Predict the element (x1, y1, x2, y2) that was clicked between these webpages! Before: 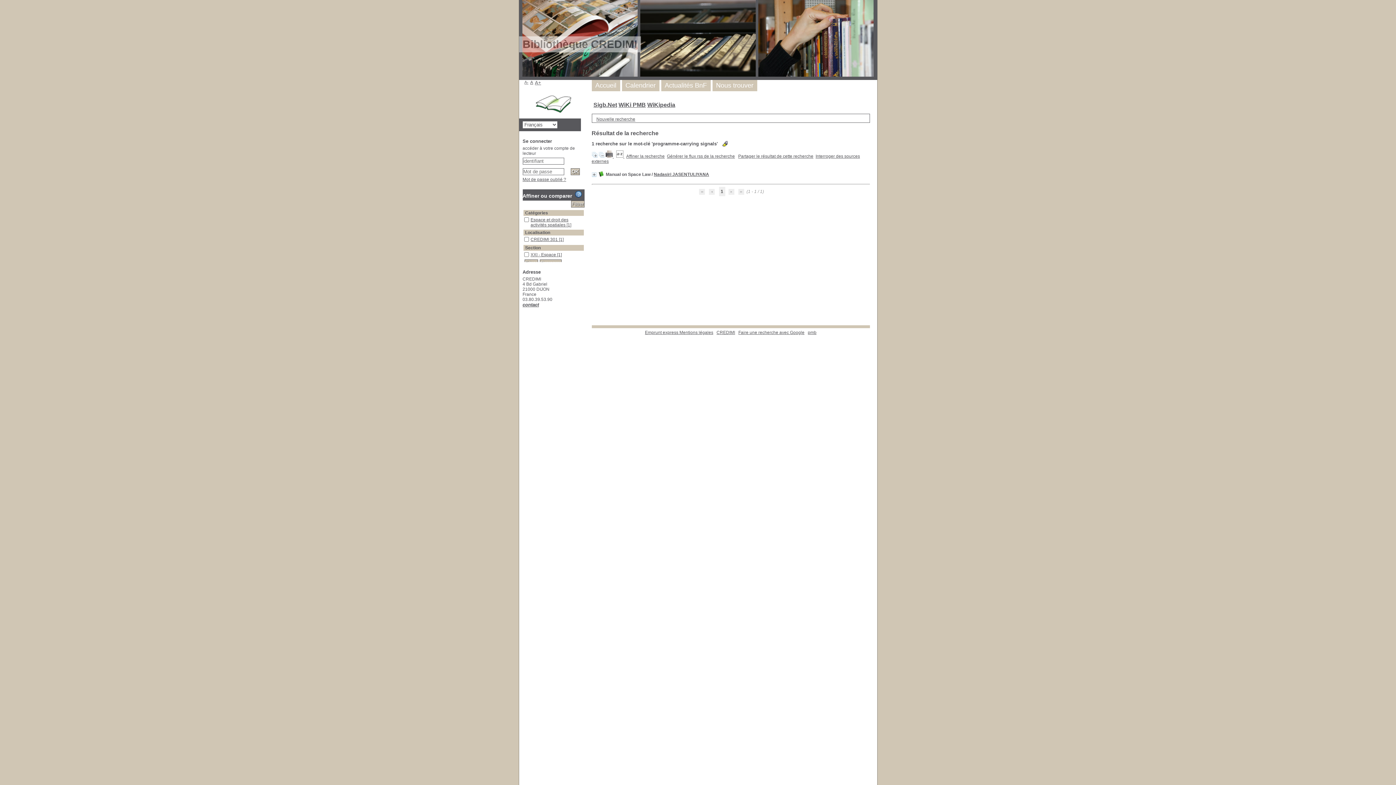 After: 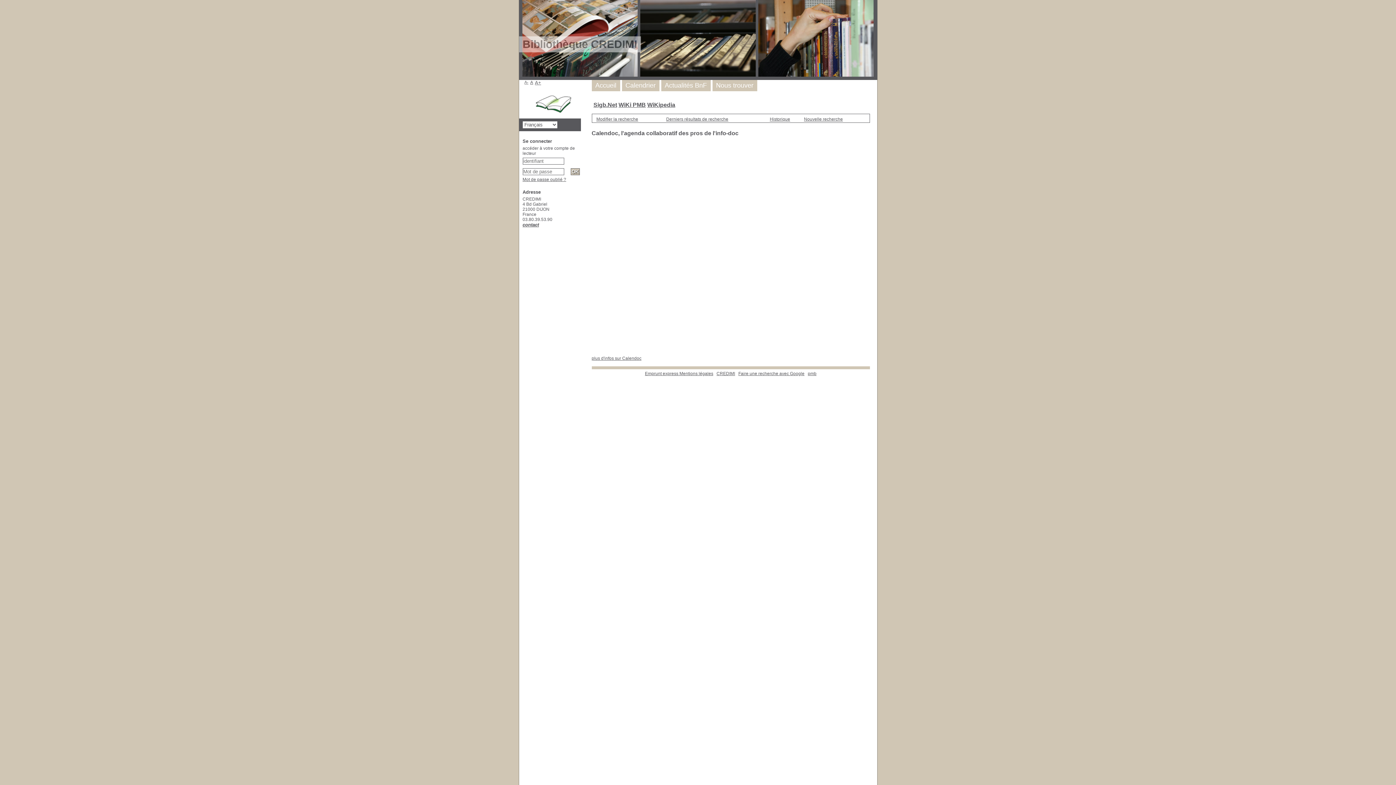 Action: label: Calendrier bbox: (625, 81, 655, 89)